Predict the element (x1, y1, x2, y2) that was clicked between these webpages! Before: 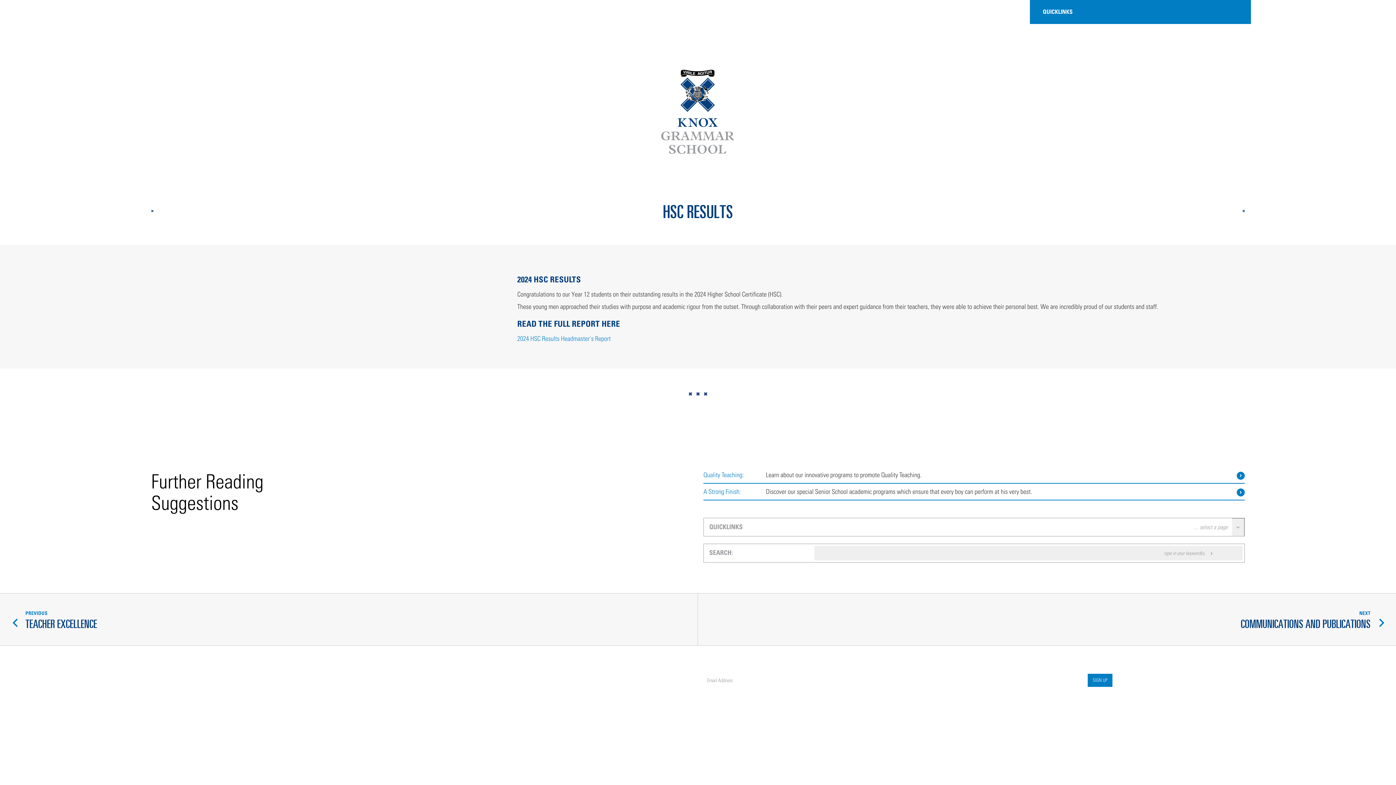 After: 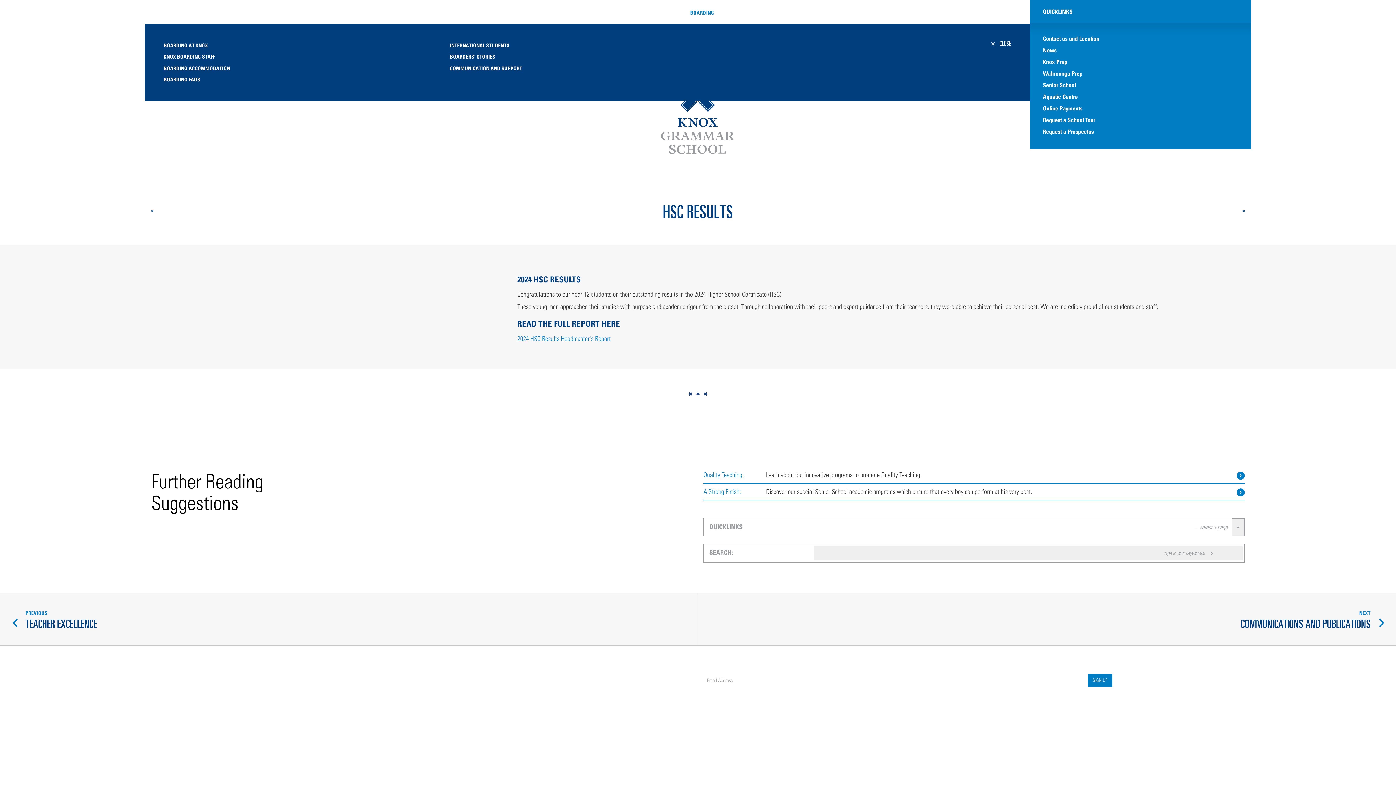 Action: bbox: (658, 0, 746, 24) label: BOARDING